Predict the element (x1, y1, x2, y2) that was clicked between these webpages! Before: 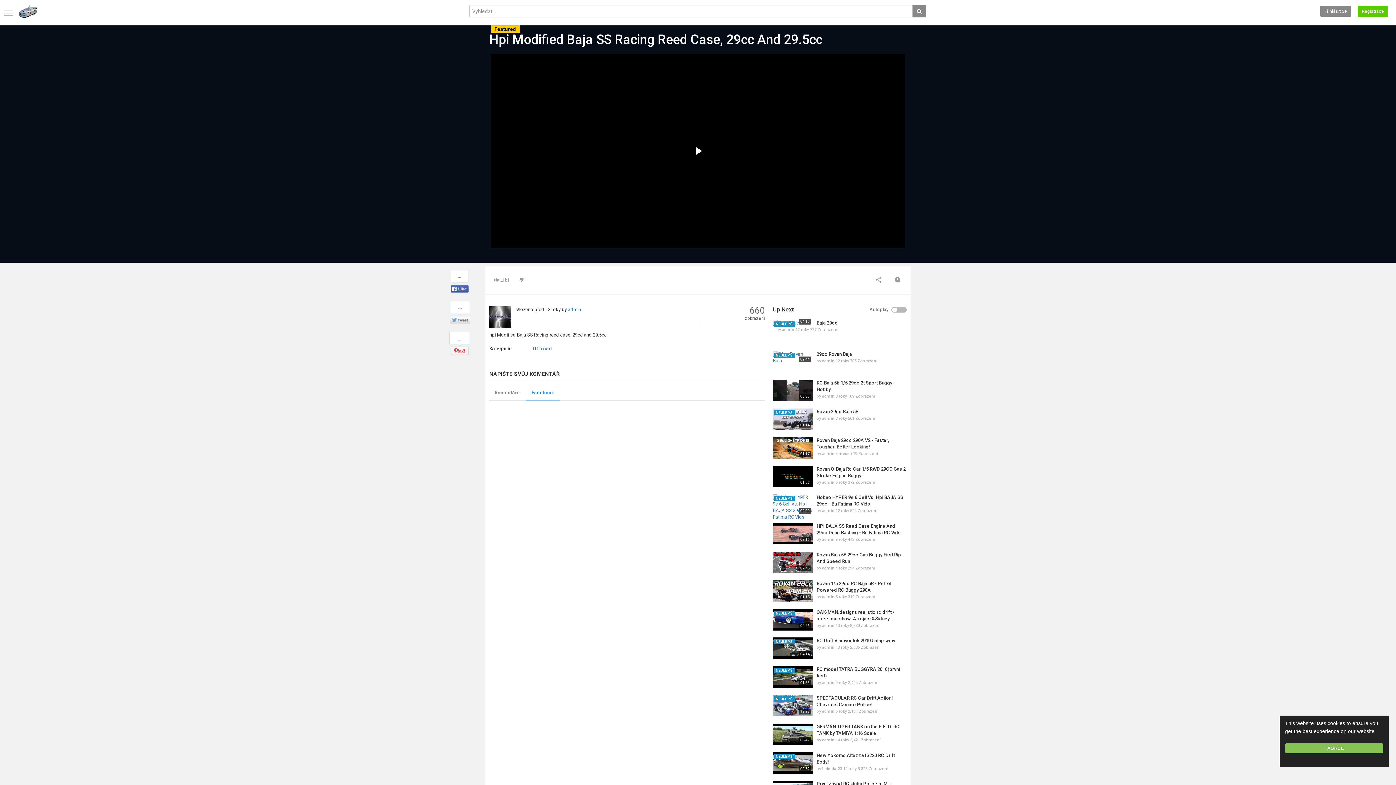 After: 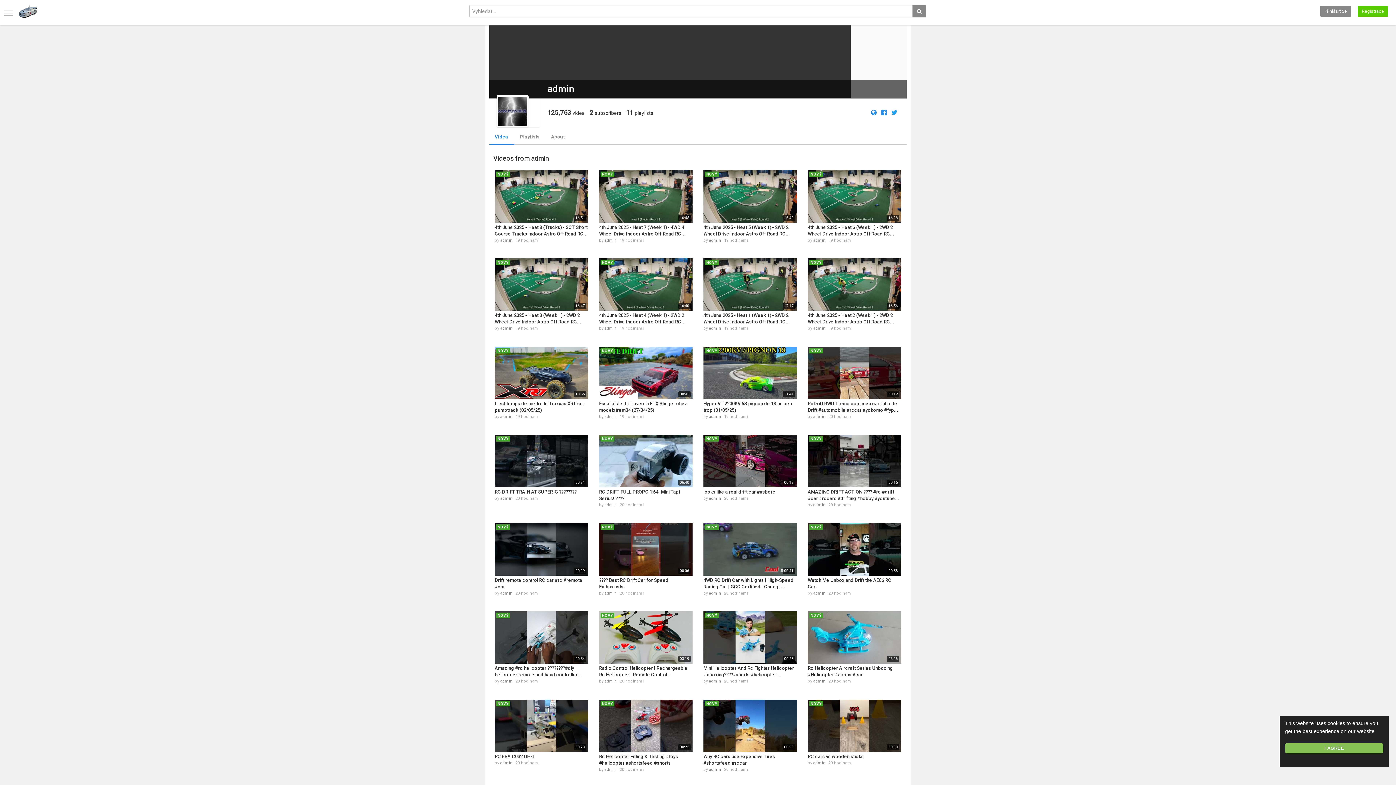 Action: label: admin bbox: (822, 566, 834, 570)